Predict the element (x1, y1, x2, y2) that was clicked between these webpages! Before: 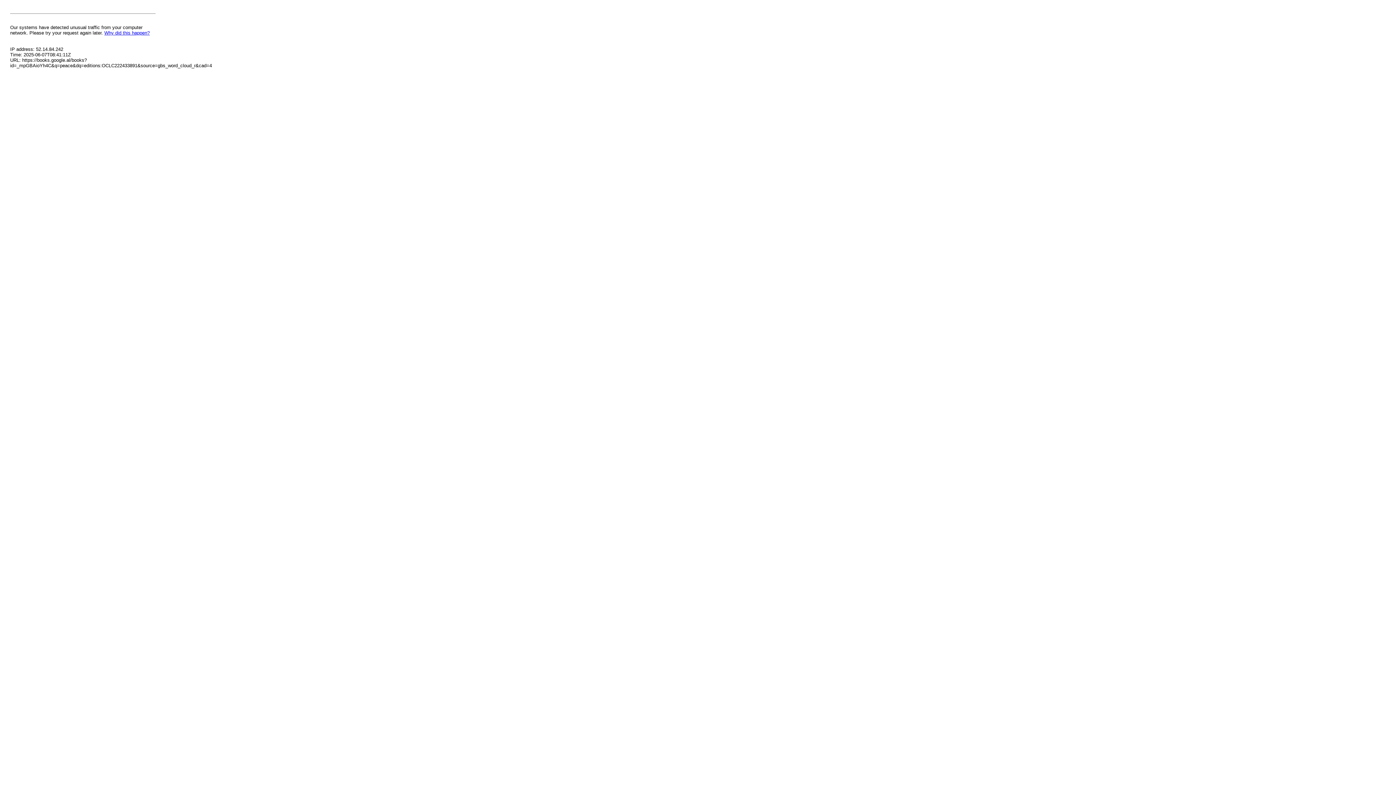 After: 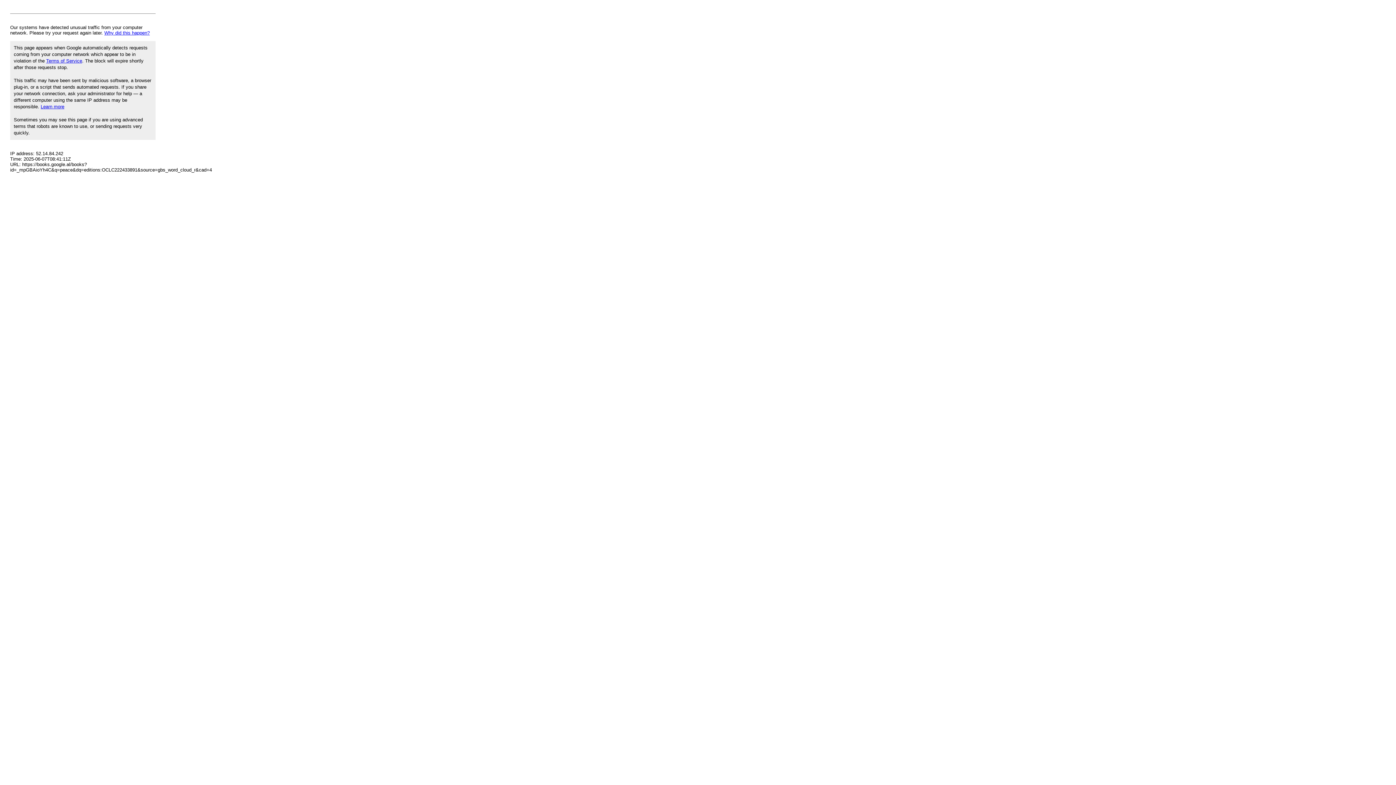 Action: label: Why did this happen? bbox: (104, 30, 149, 35)